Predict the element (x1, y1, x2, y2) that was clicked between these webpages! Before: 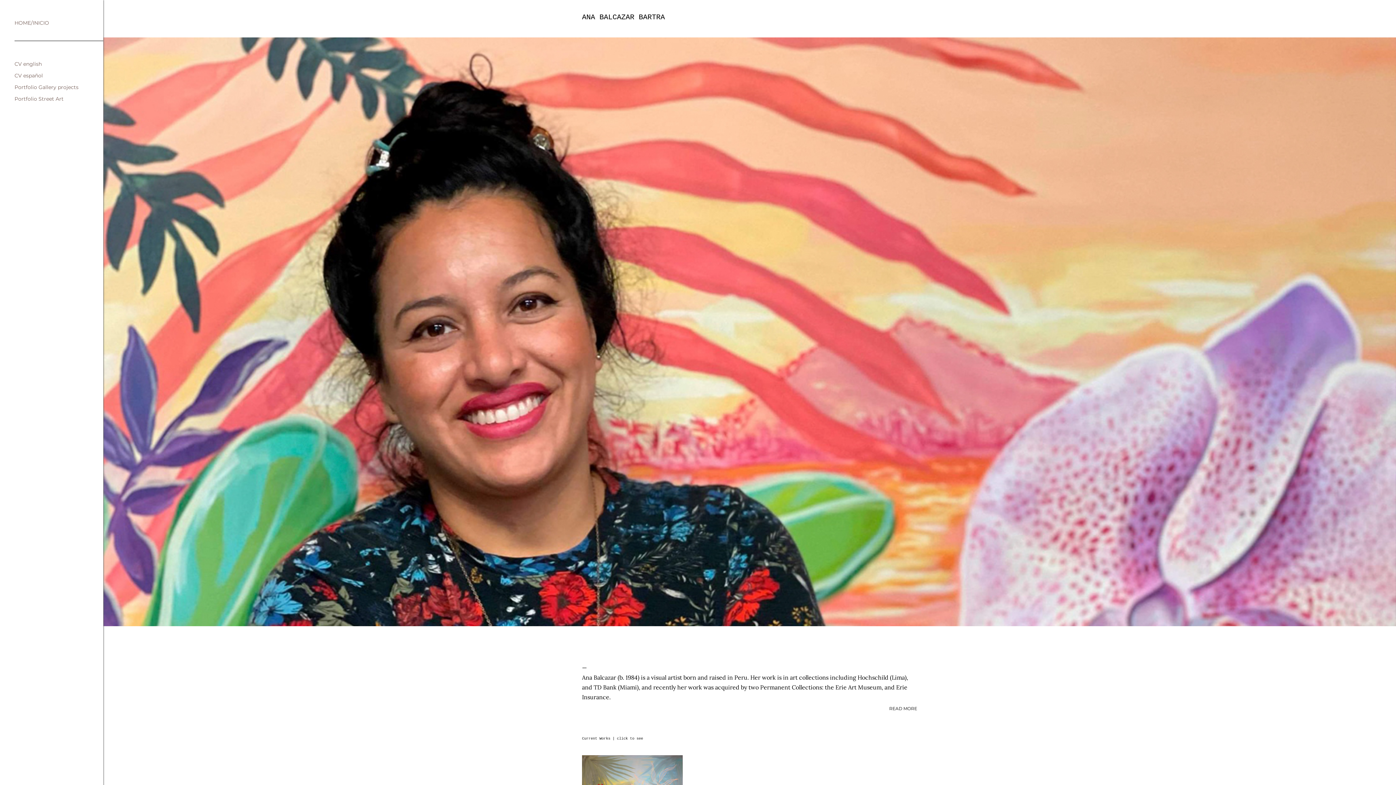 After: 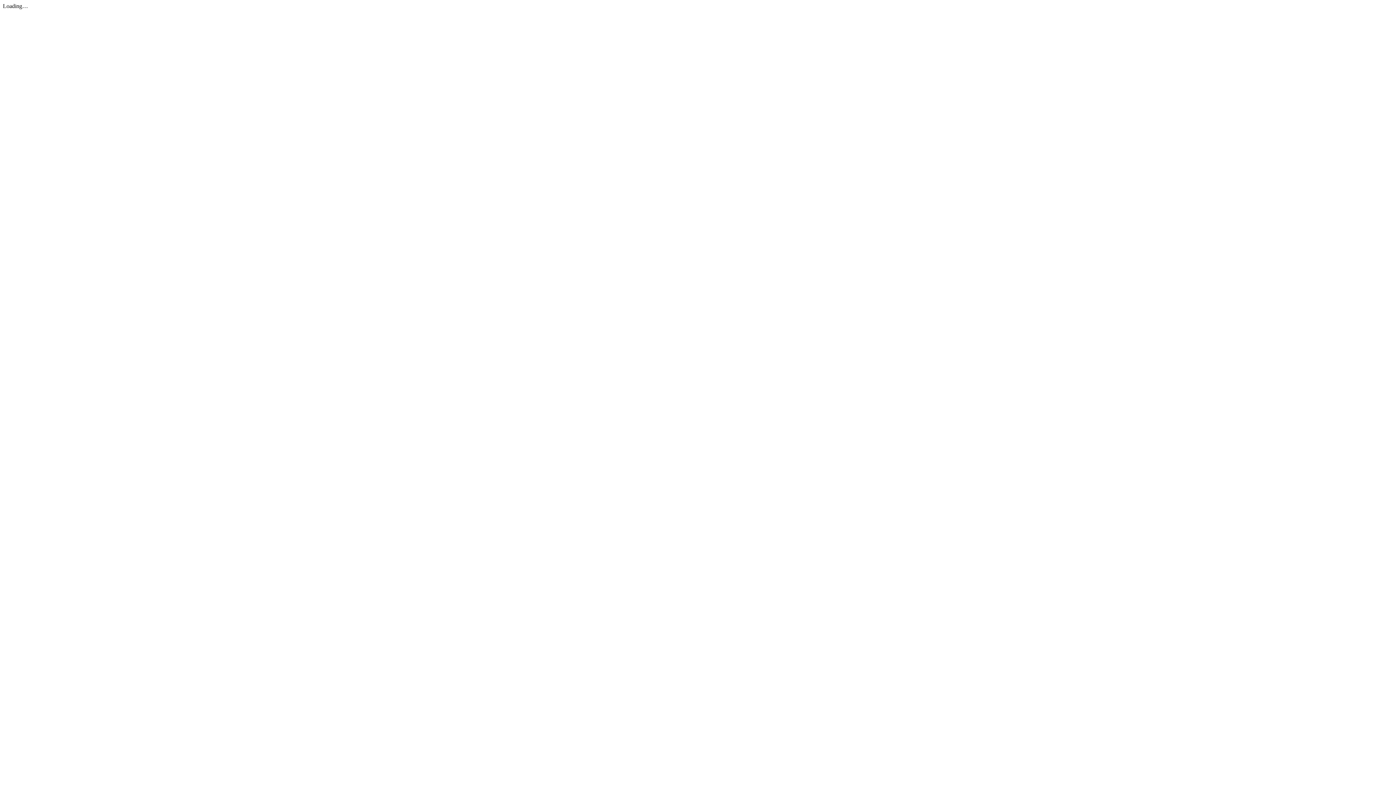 Action: bbox: (14, 84, 78, 90) label: Portfolio Gallery projects